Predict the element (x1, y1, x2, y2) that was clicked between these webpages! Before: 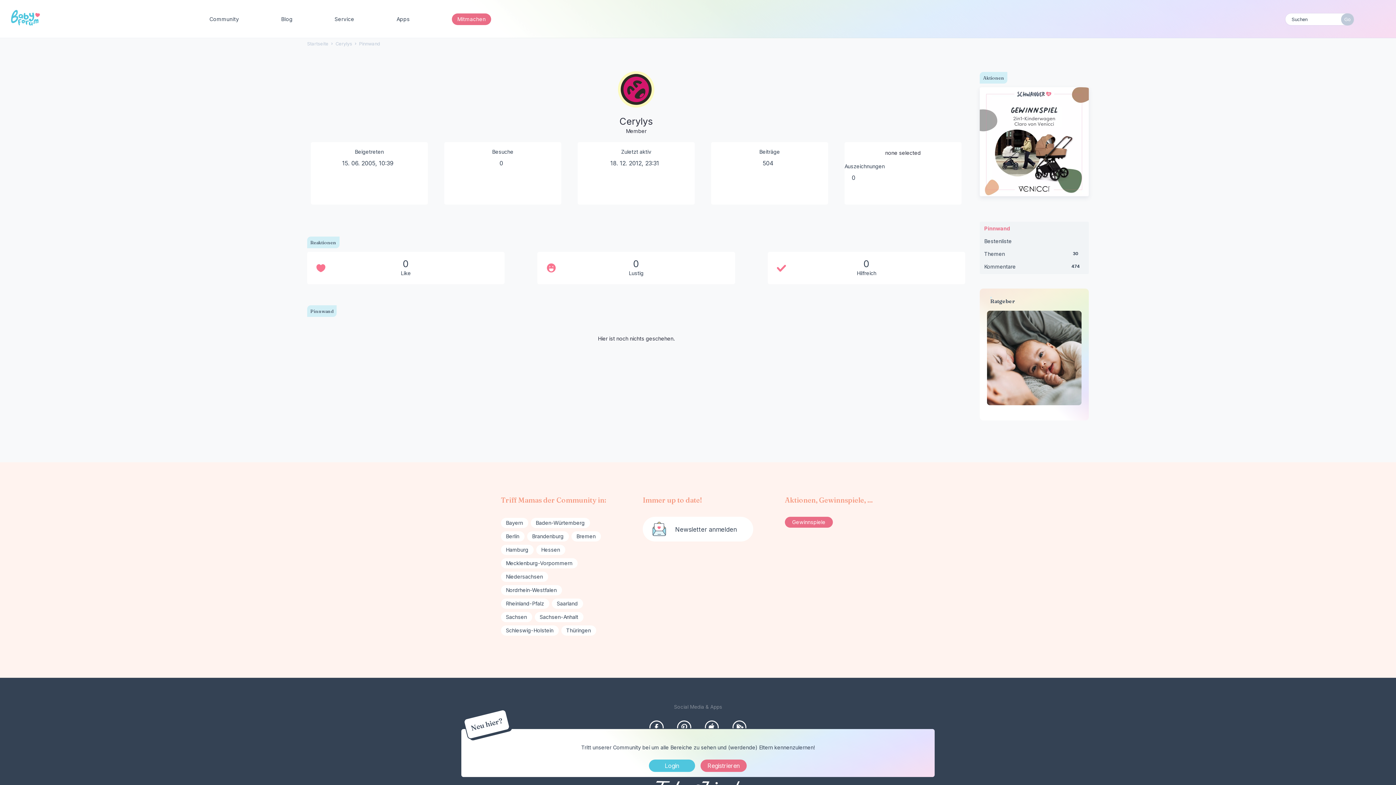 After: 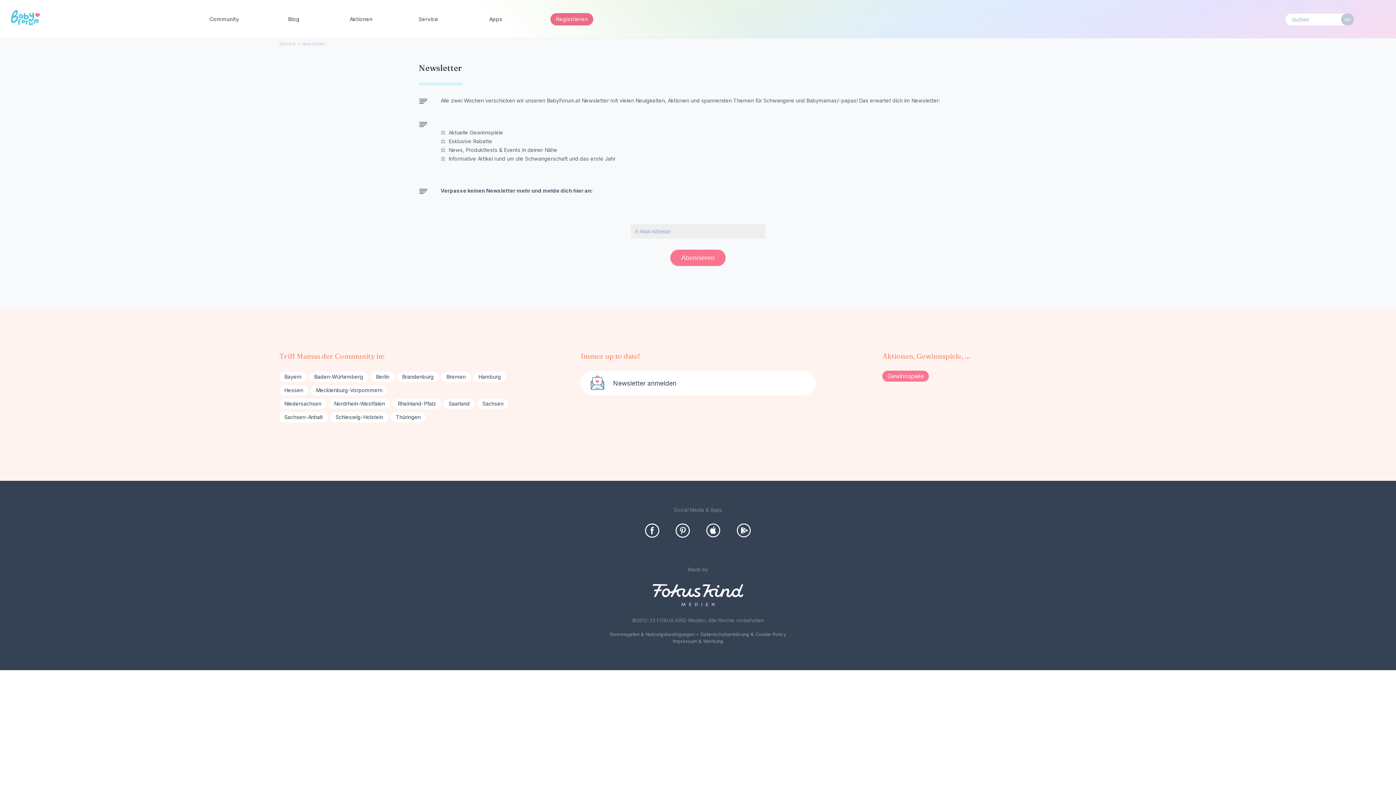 Action: bbox: (642, 517, 753, 541) label: Newsletter anmelden